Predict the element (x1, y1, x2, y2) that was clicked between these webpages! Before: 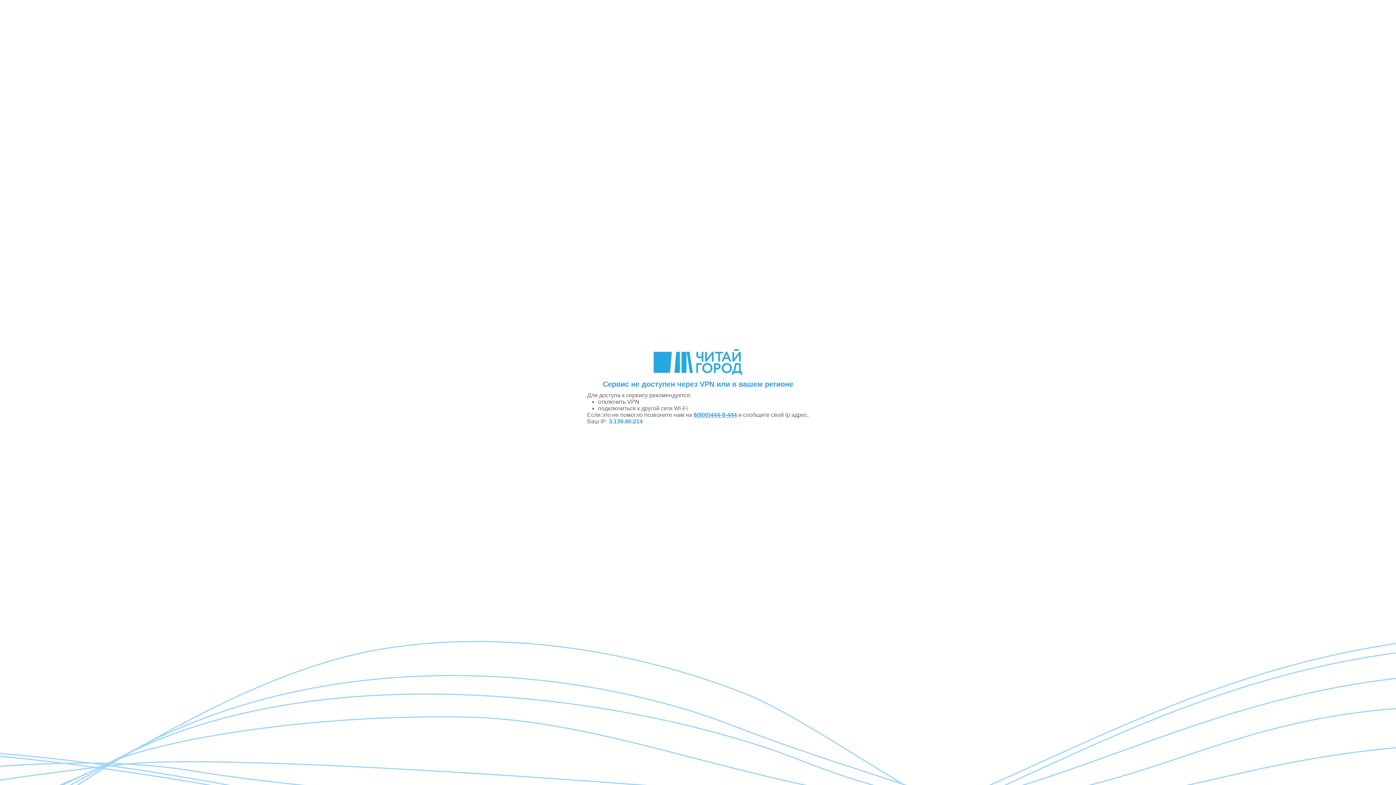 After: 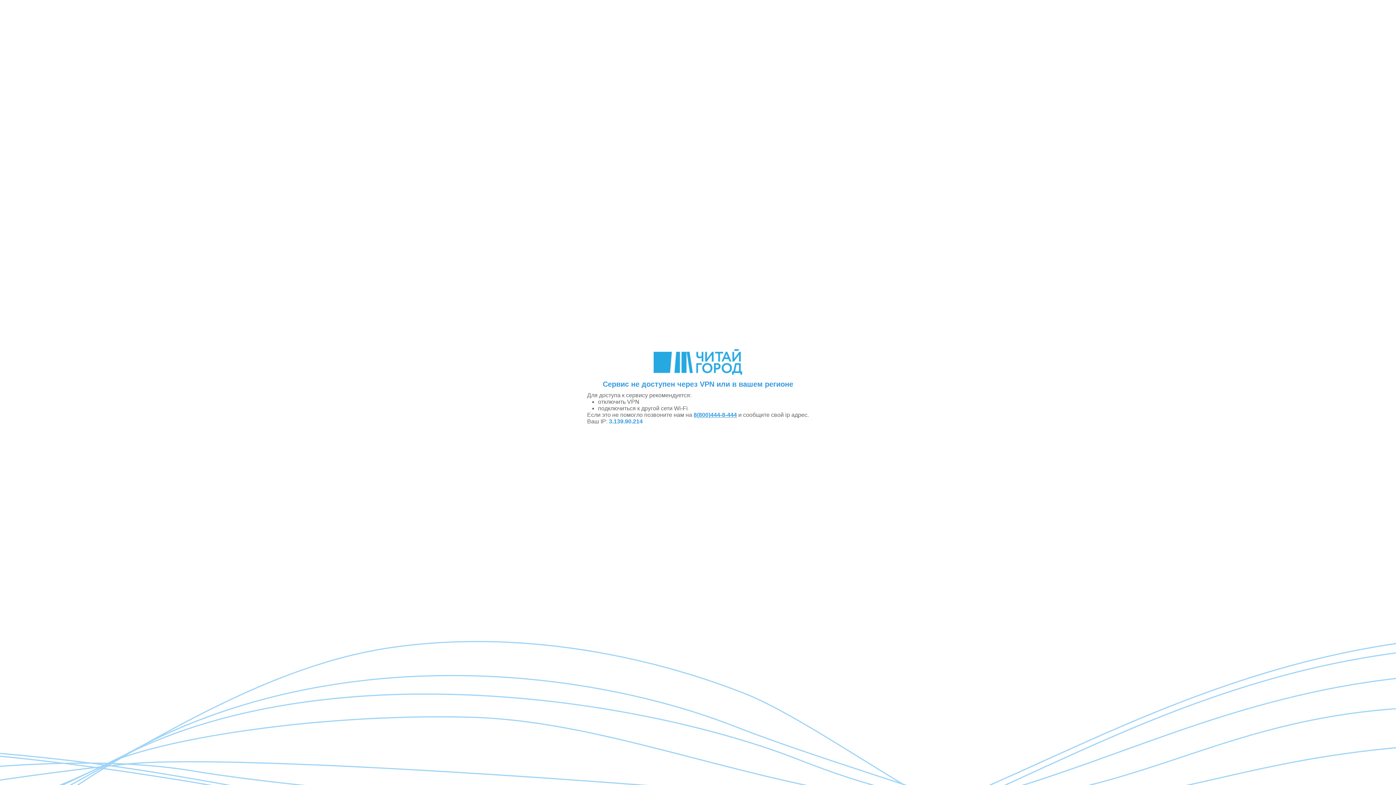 Action: bbox: (693, 412, 737, 418) label: 8(800)444-8-444